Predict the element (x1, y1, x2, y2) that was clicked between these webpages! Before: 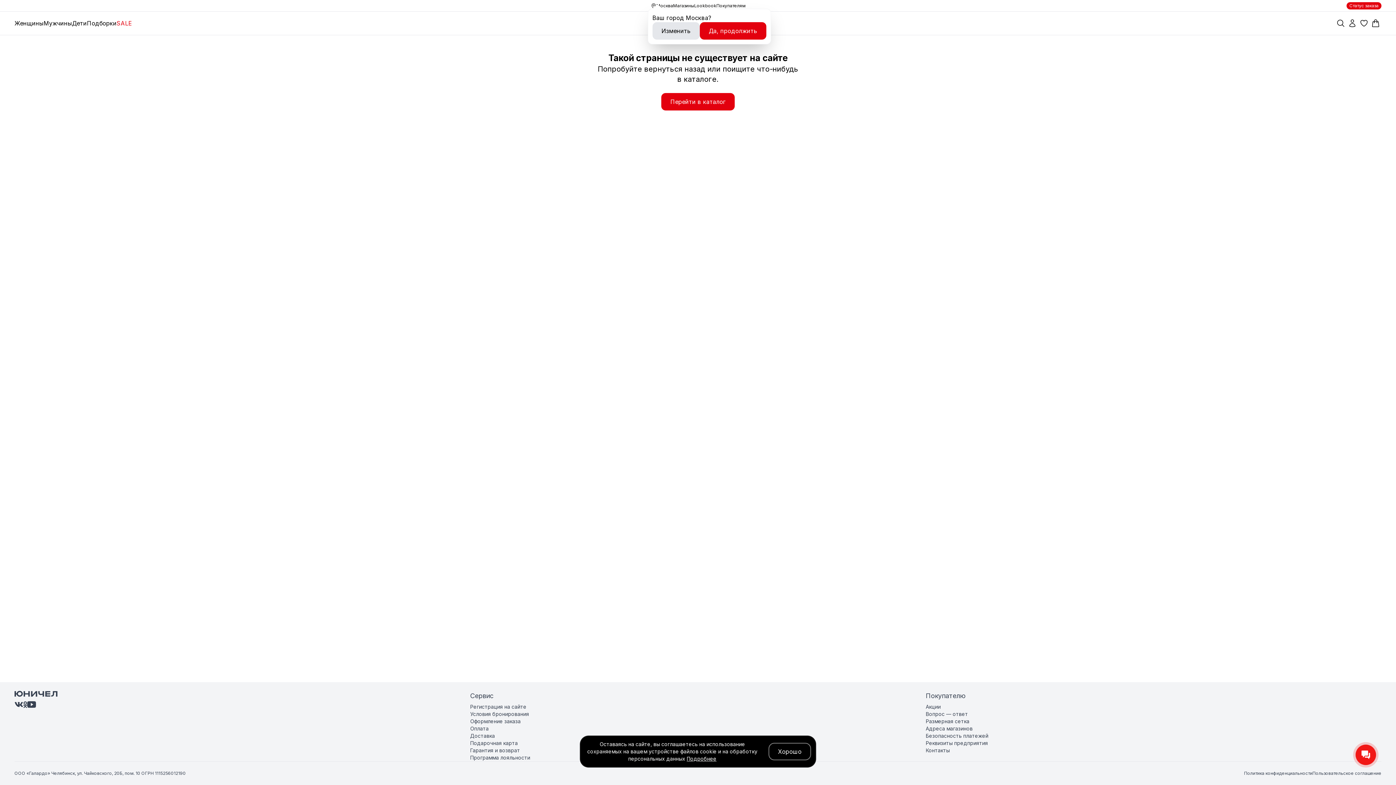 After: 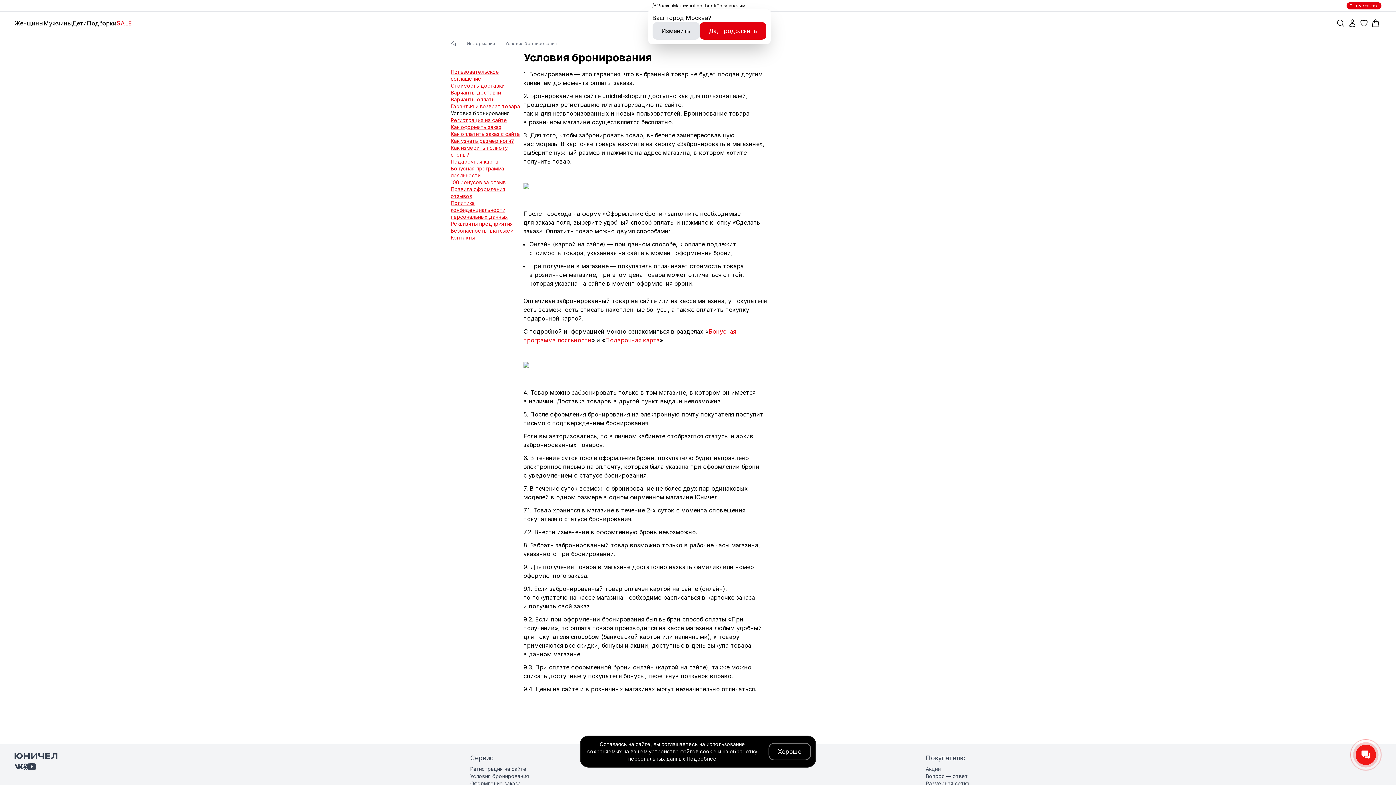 Action: bbox: (470, 711, 529, 717) label: Условия бронирования